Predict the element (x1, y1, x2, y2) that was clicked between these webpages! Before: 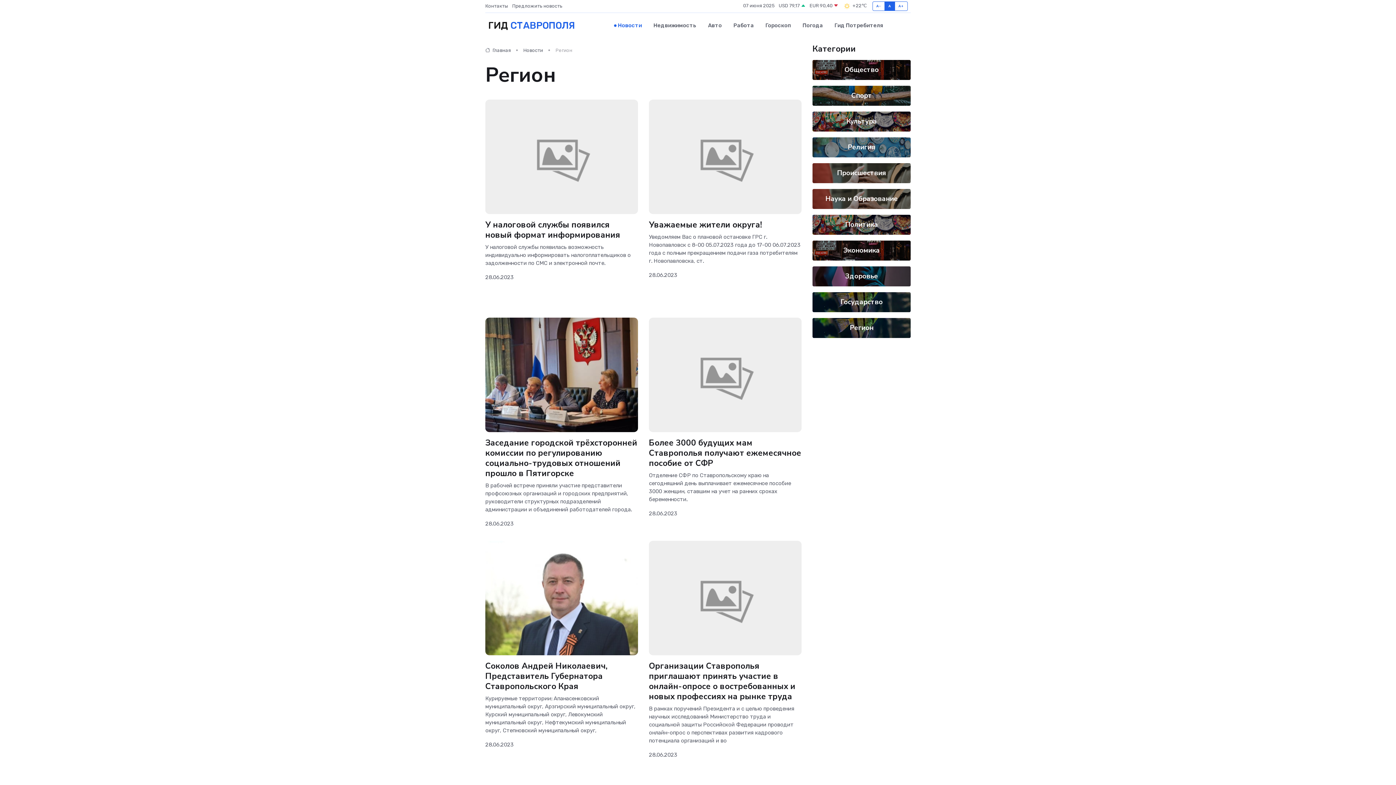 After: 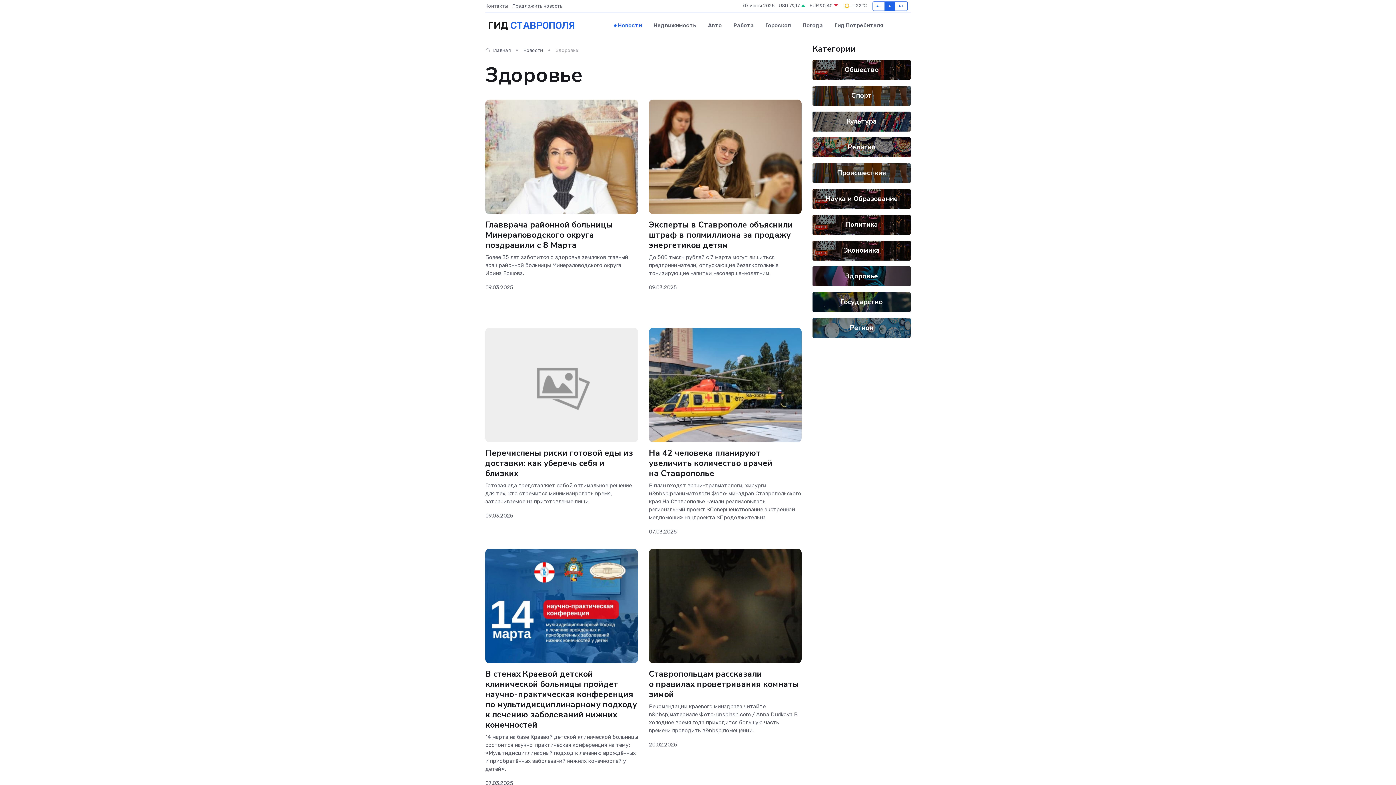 Action: bbox: (845, 271, 878, 281) label: Здоровье